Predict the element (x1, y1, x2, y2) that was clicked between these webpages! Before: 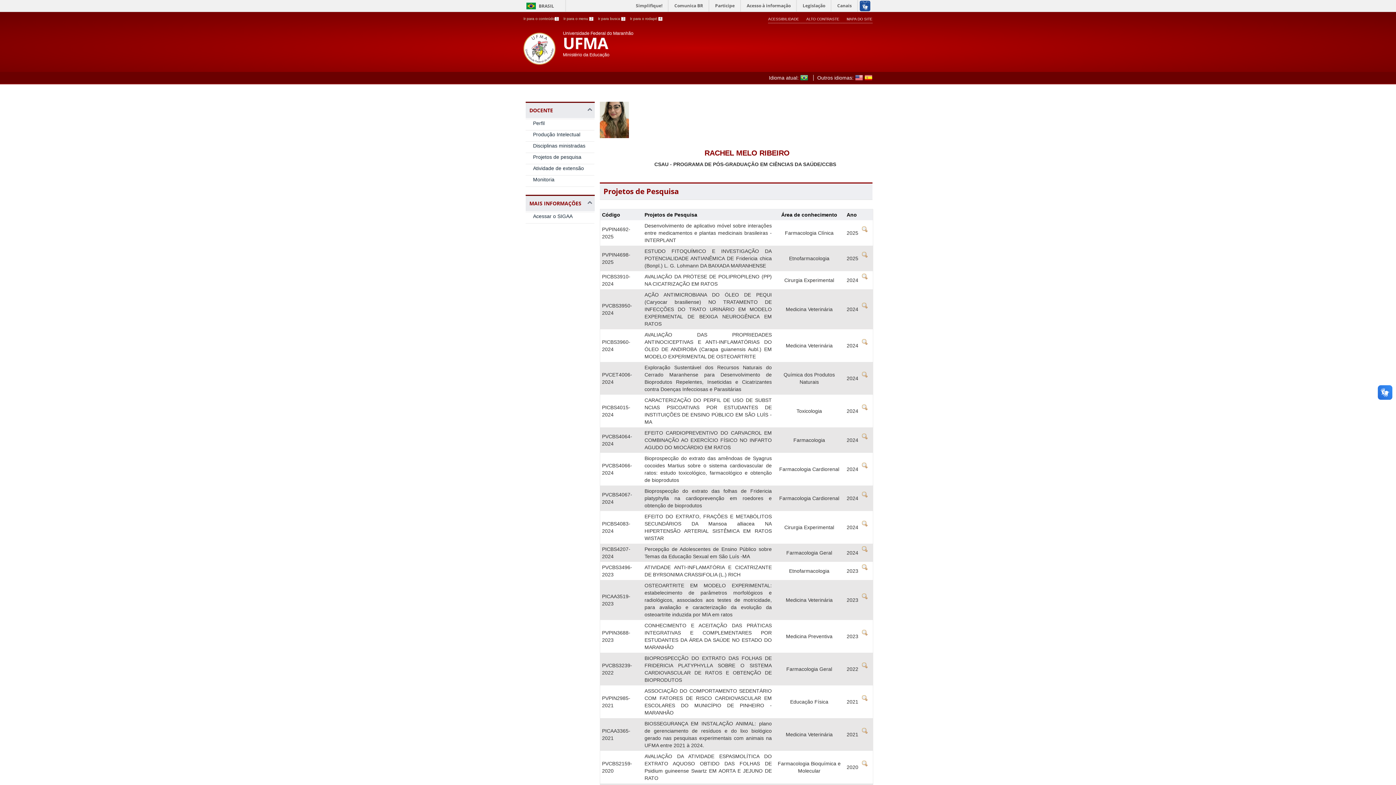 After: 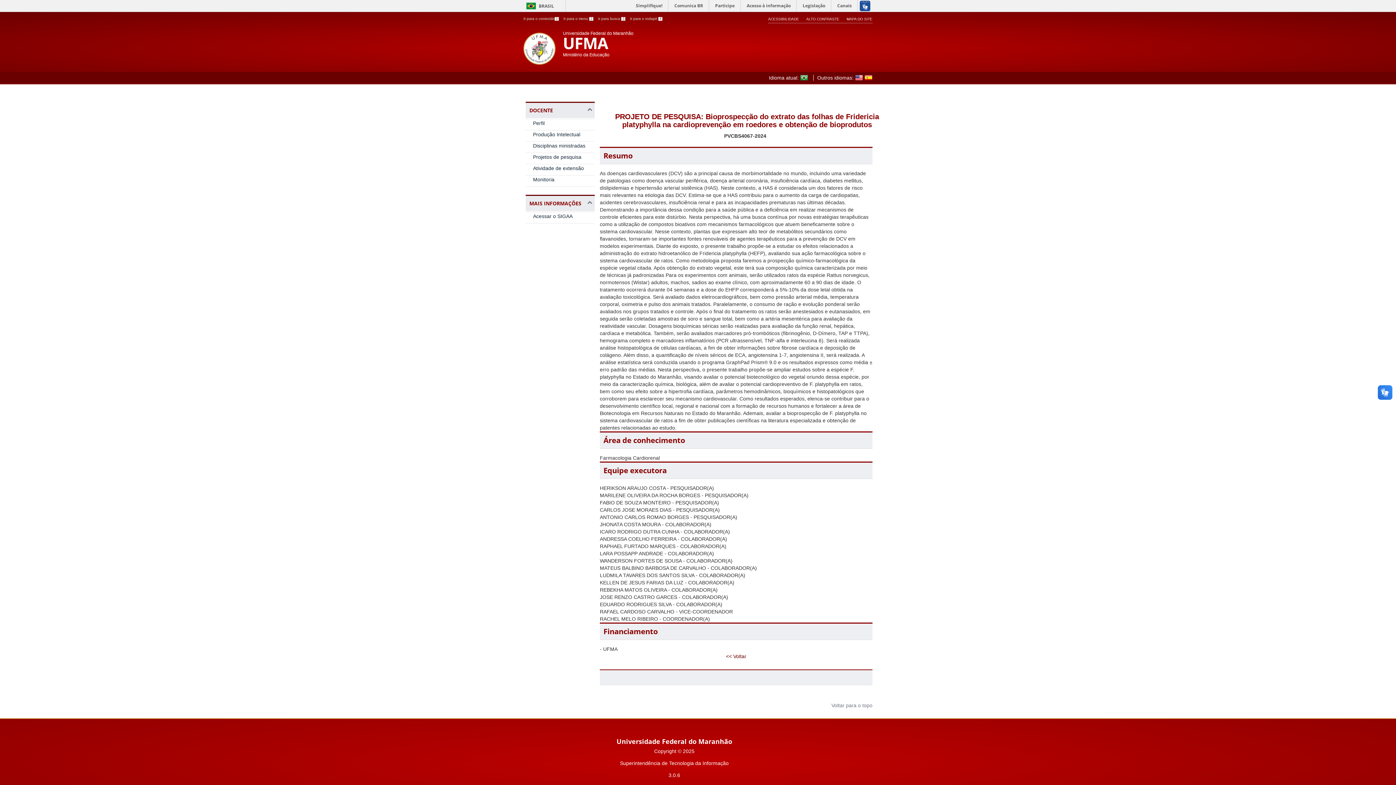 Action: bbox: (862, 492, 868, 497)